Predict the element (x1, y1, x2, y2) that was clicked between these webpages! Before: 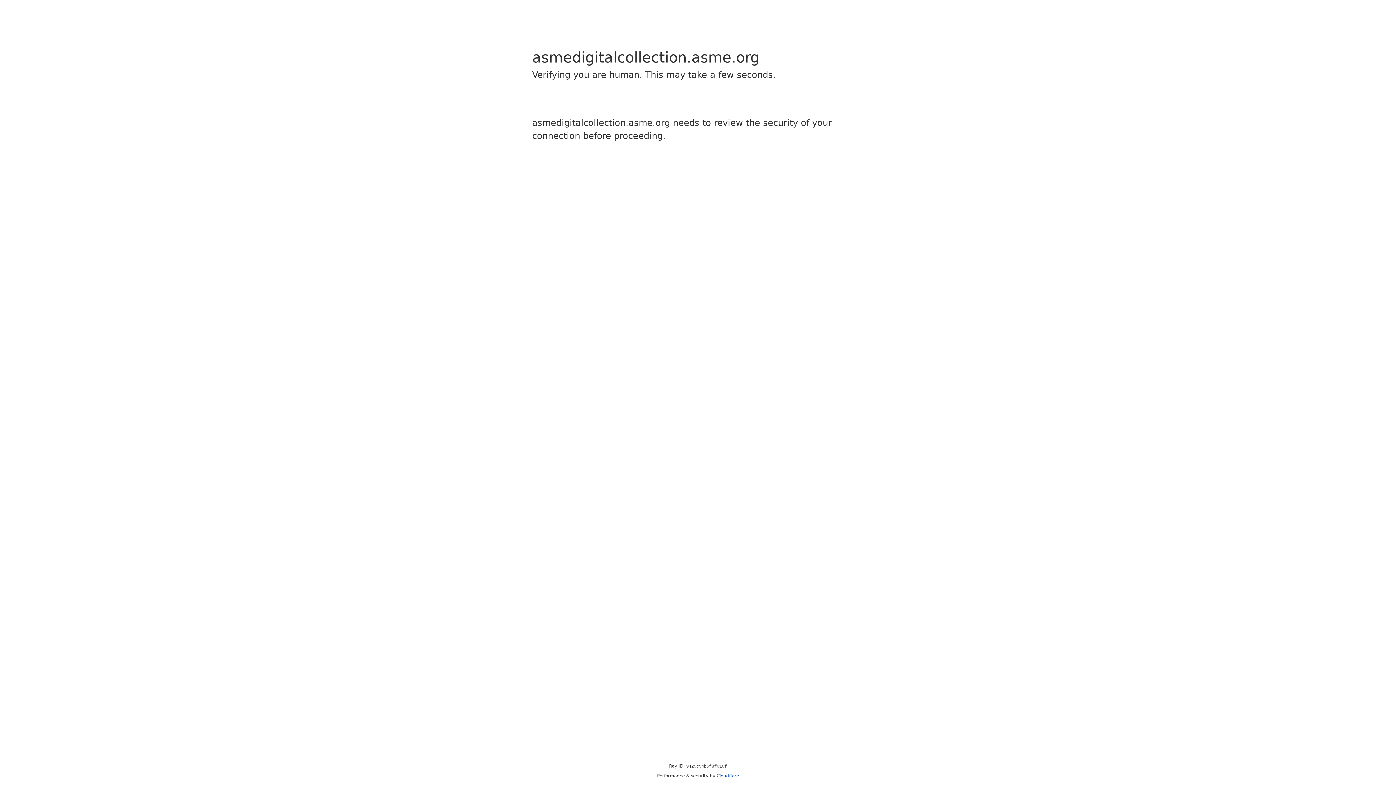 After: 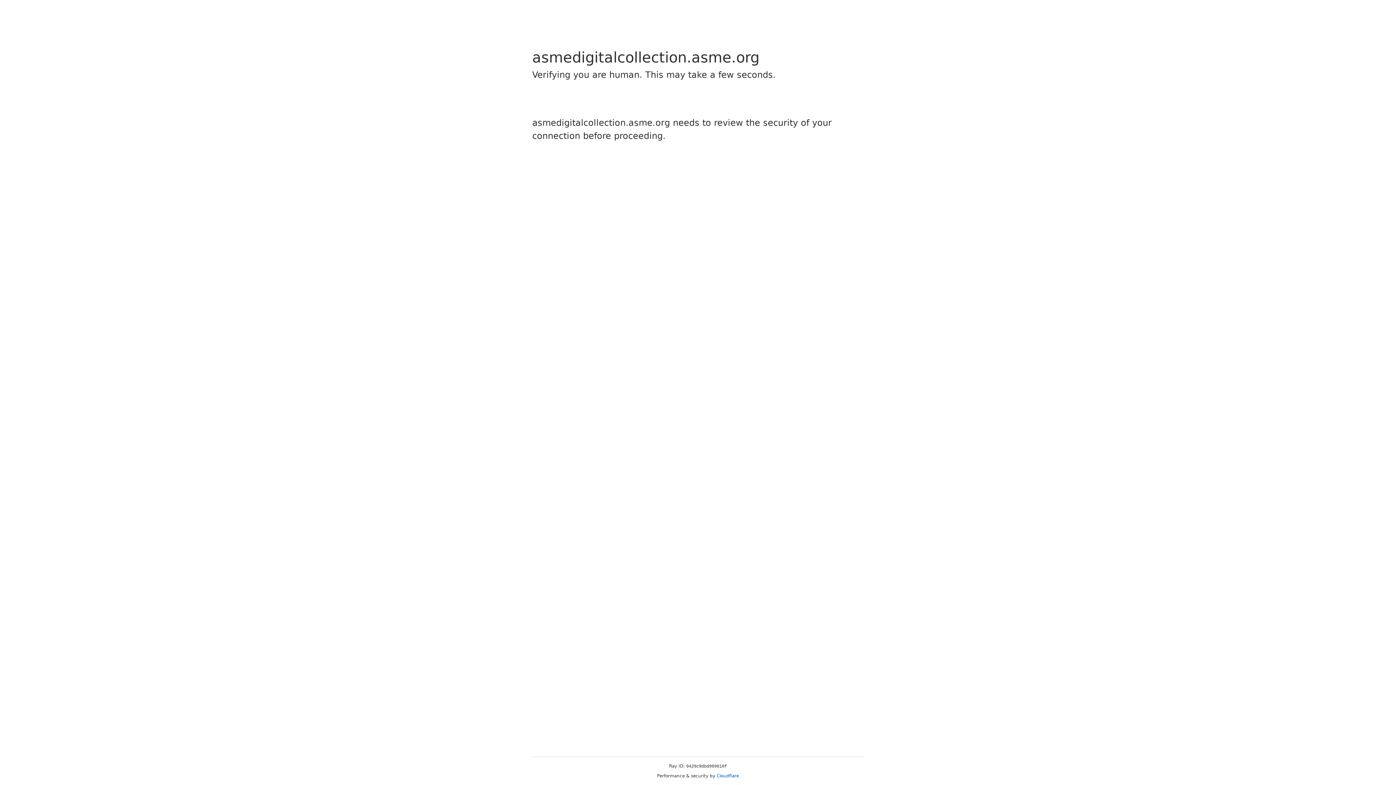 Action: label: Cloudflare bbox: (716, 773, 739, 778)